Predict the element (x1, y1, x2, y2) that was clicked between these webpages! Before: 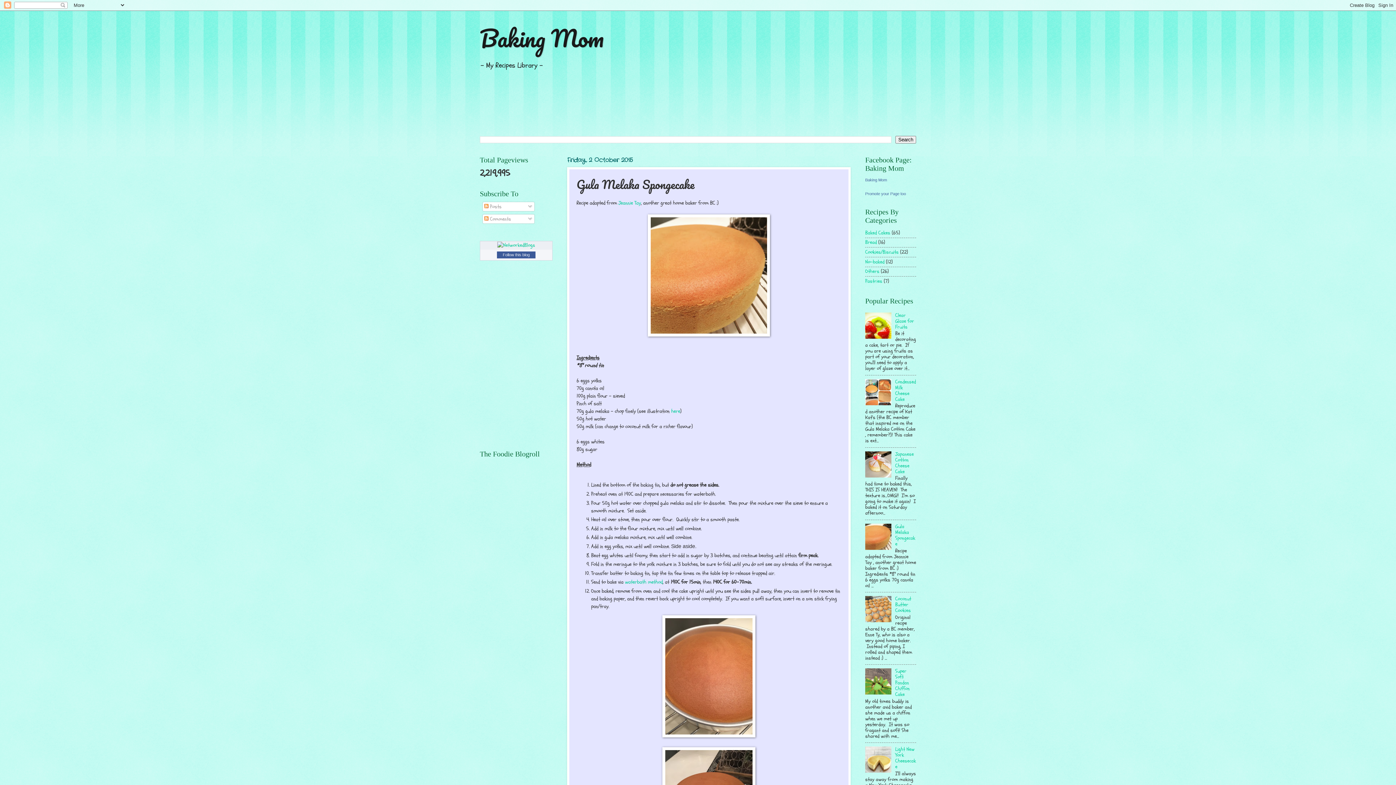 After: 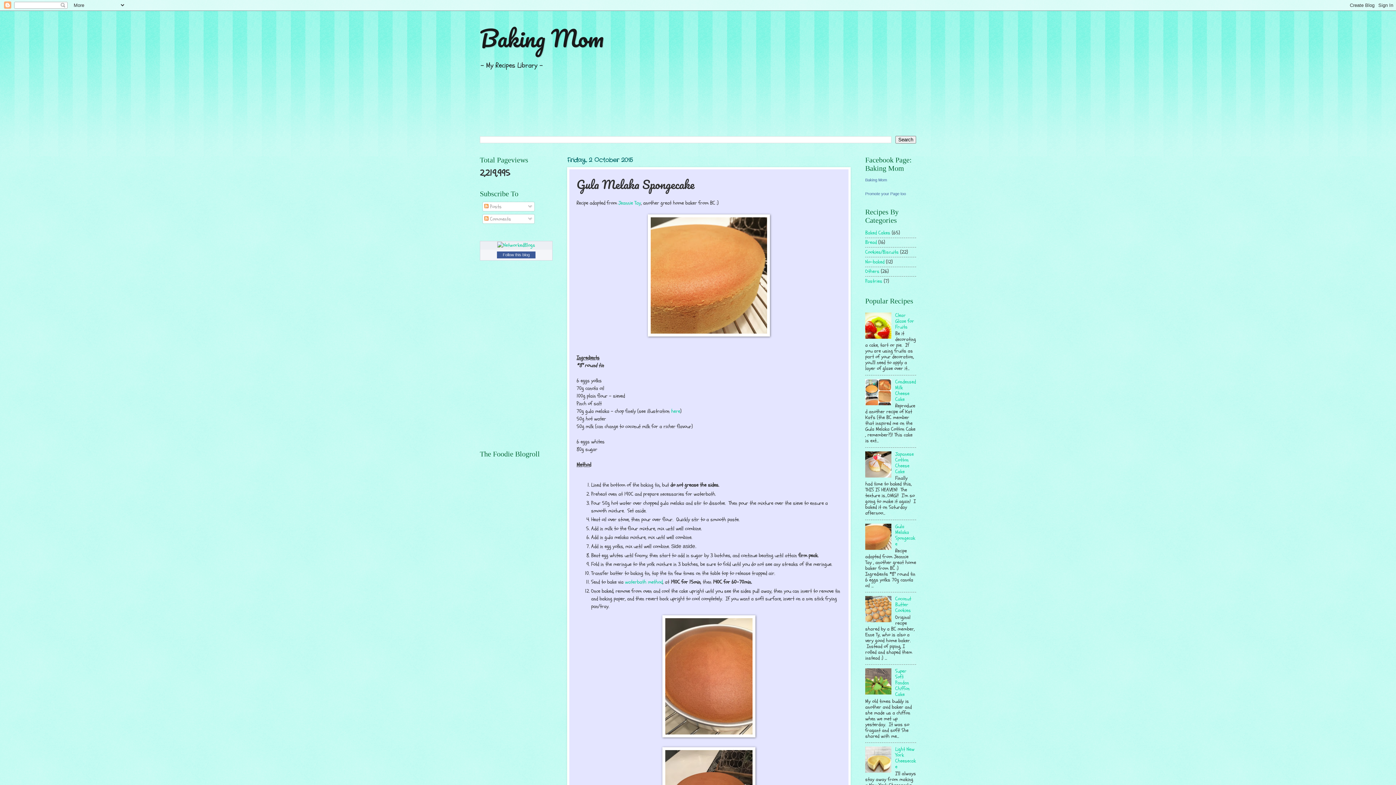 Action: bbox: (865, 545, 893, 551)